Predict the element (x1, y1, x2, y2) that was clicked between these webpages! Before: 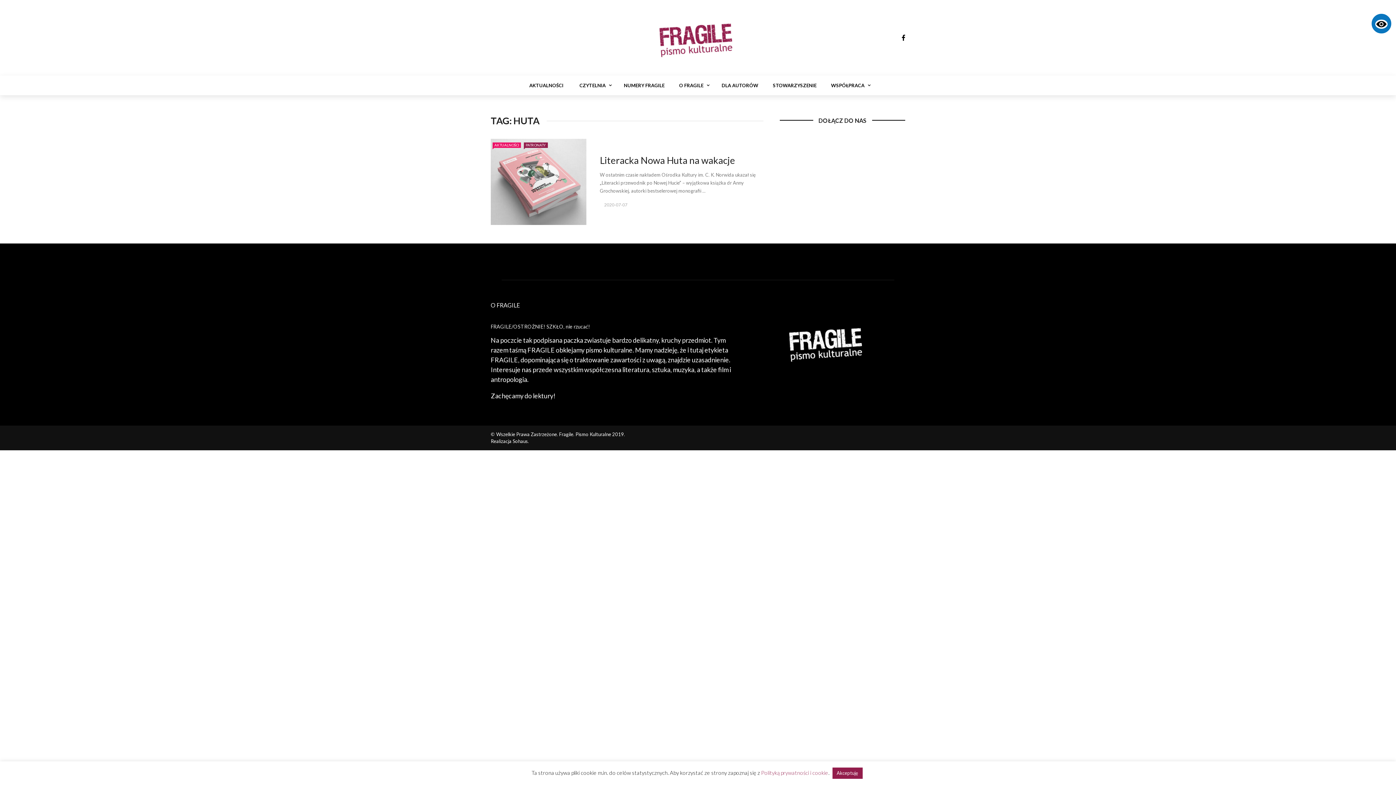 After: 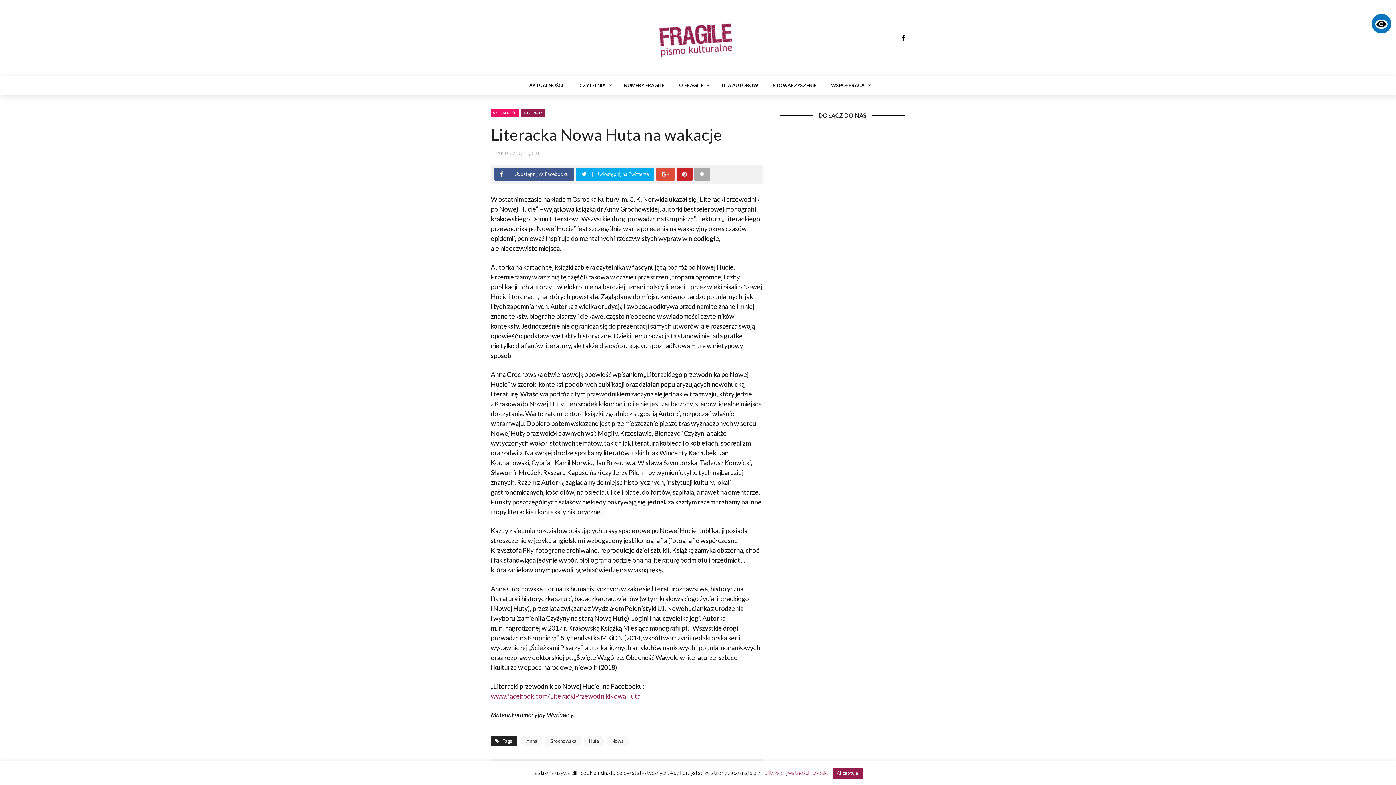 Action: bbox: (600, 154, 735, 166) label: Literacka Nowa Huta na wakacje